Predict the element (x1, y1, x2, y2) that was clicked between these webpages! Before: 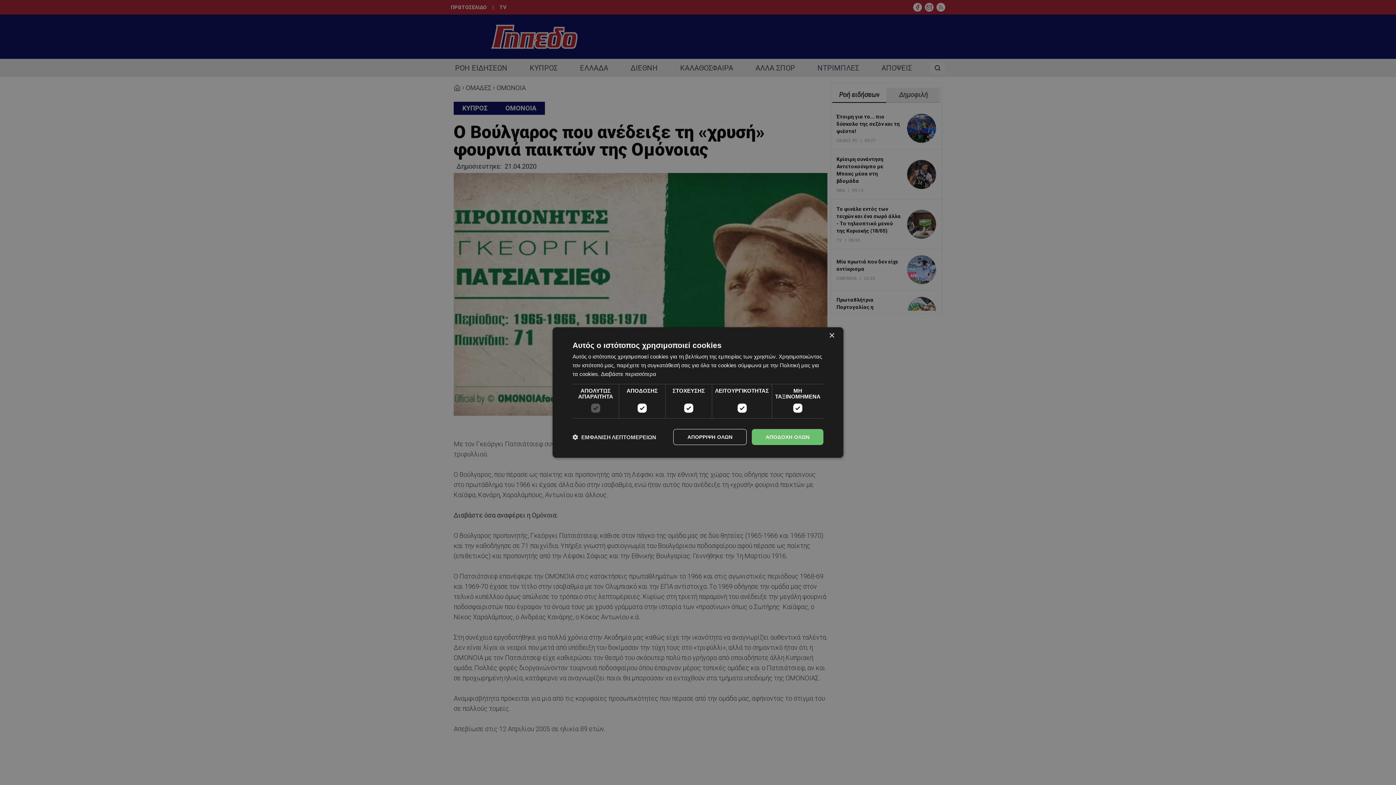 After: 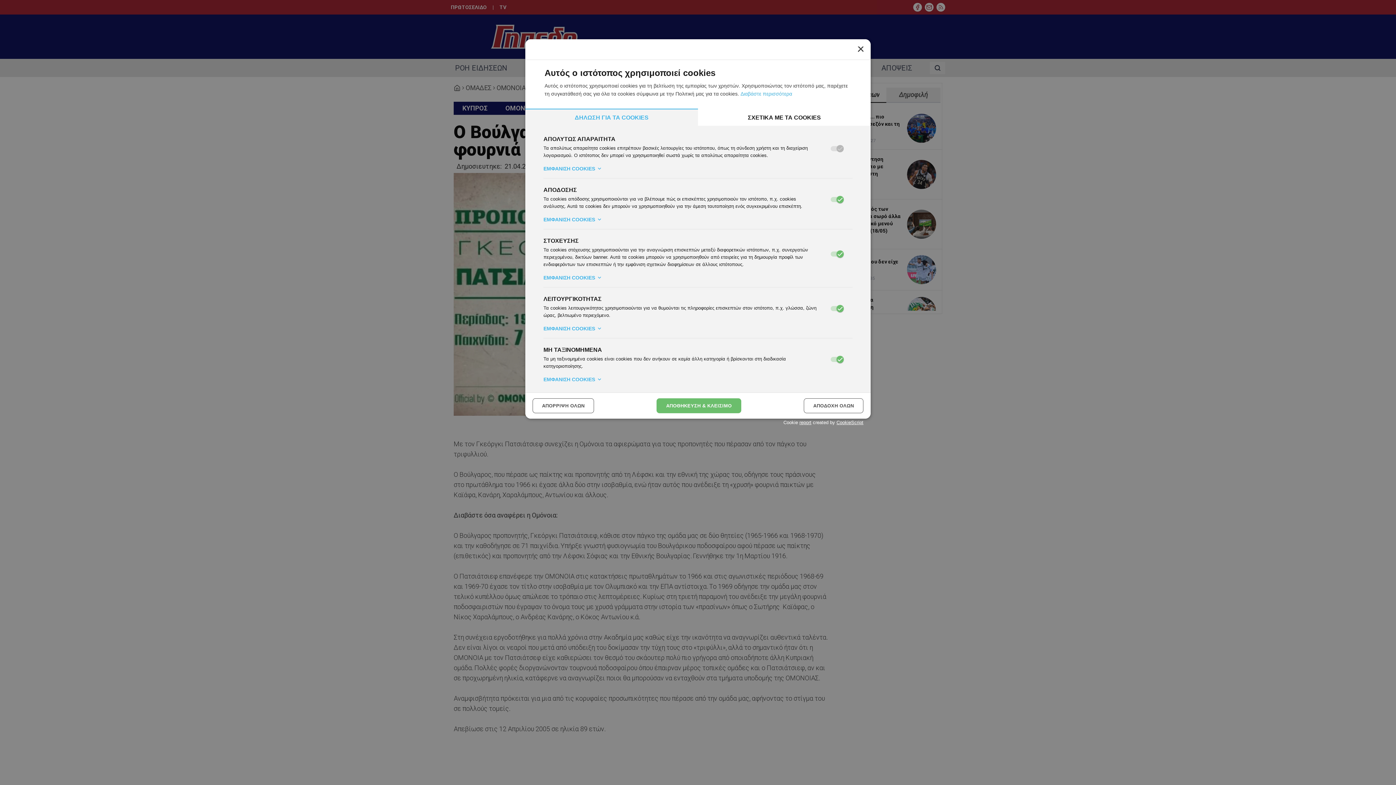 Action: bbox: (572, 433, 656, 440) label:  ΕΜΦΑΝΙΣΗ ΛΕΠΤΟΜΕΡΕΙΩΝ